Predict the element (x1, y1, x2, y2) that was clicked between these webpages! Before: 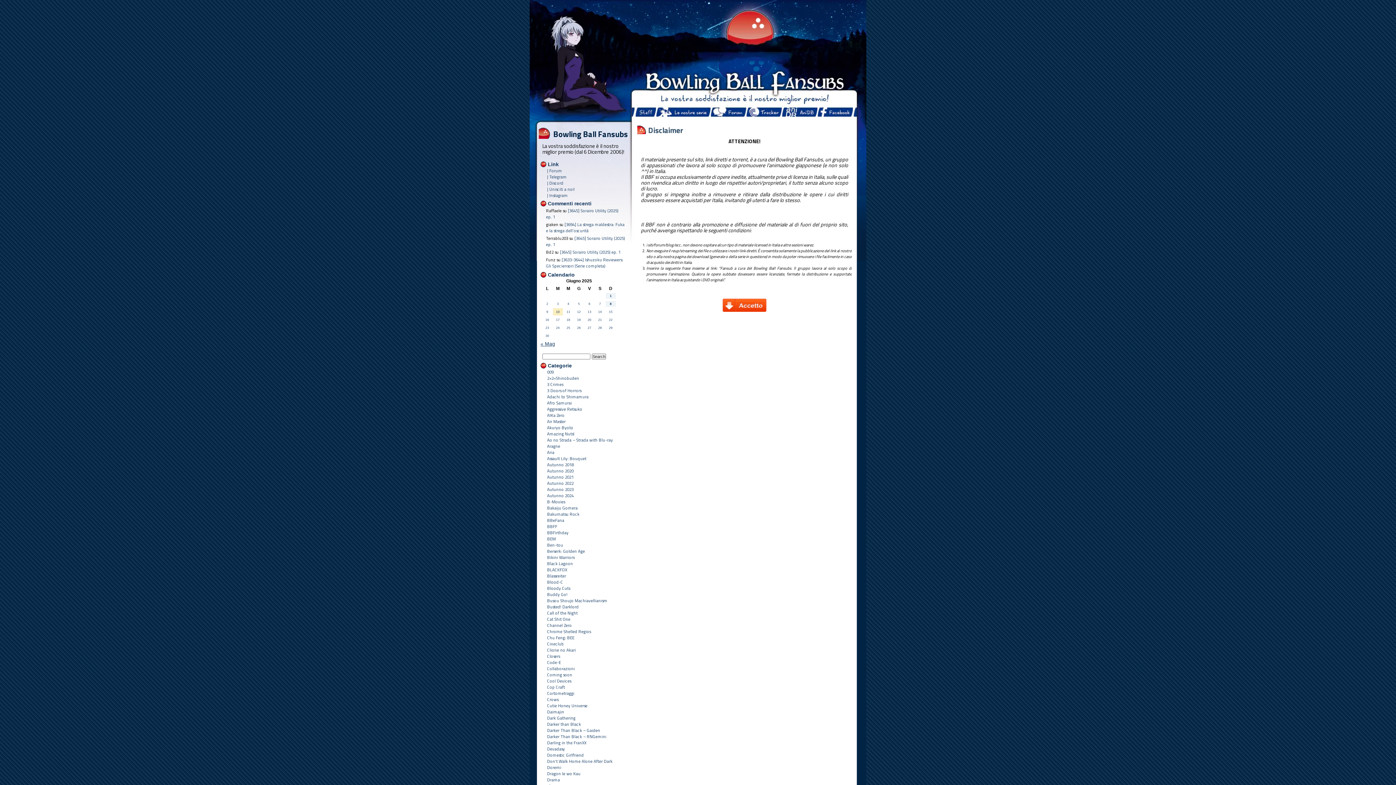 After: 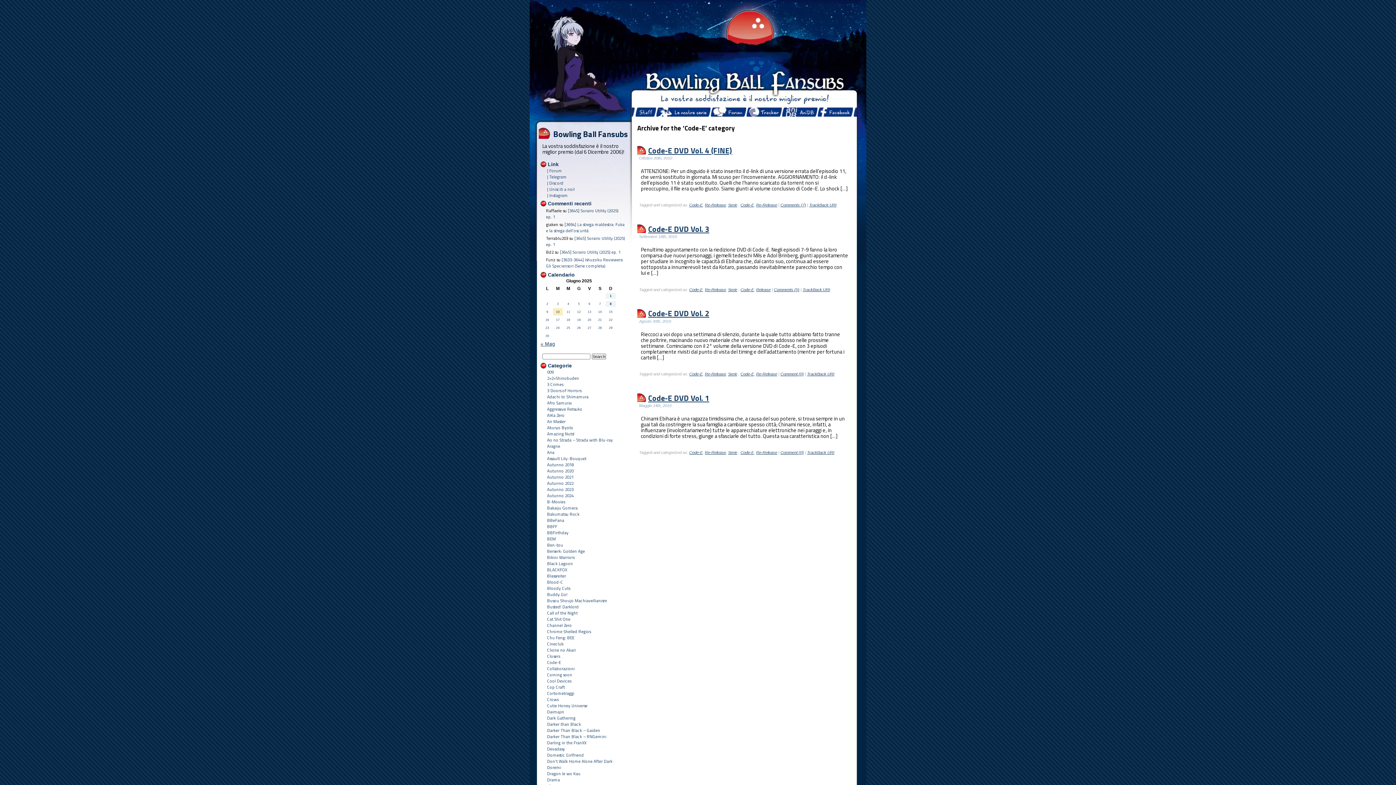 Action: label: Code-E bbox: (540, 659, 626, 665)